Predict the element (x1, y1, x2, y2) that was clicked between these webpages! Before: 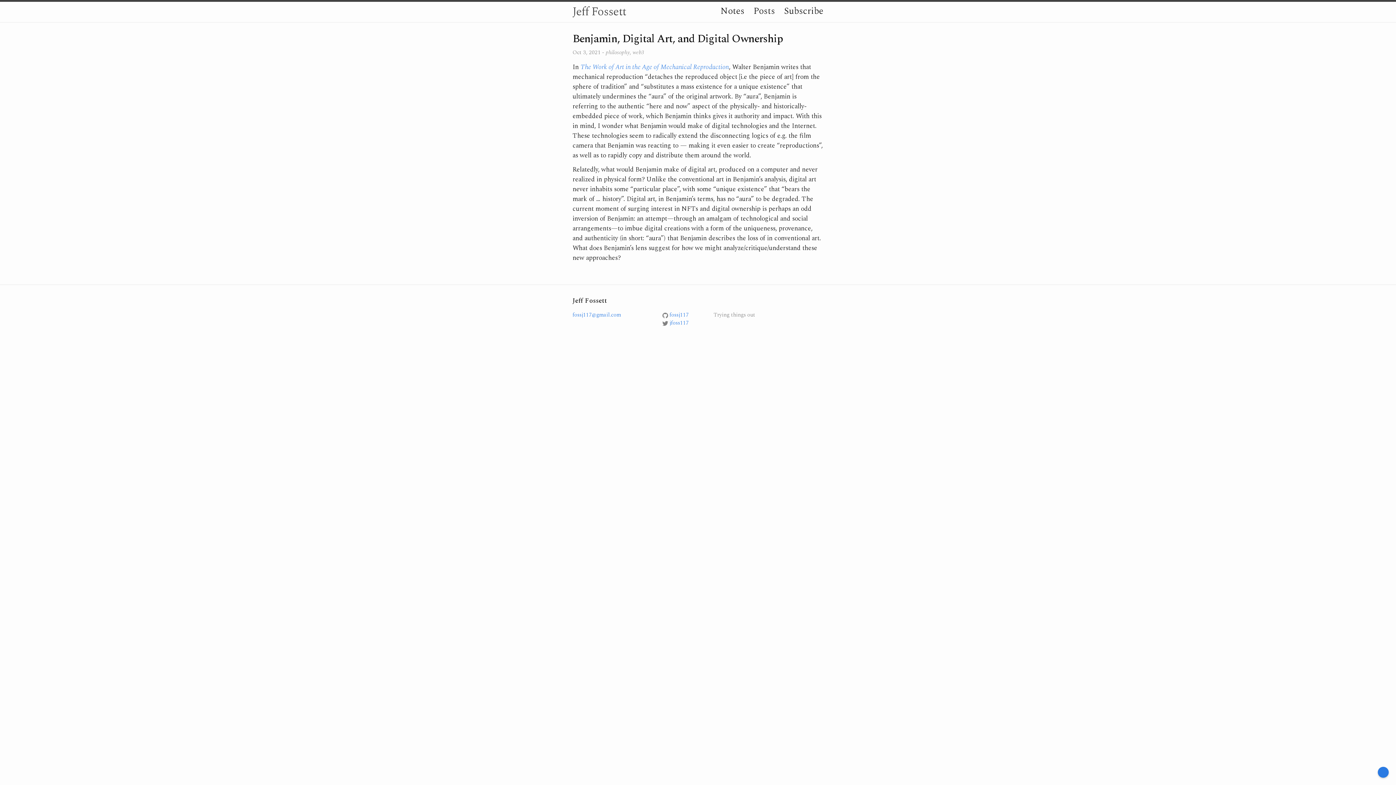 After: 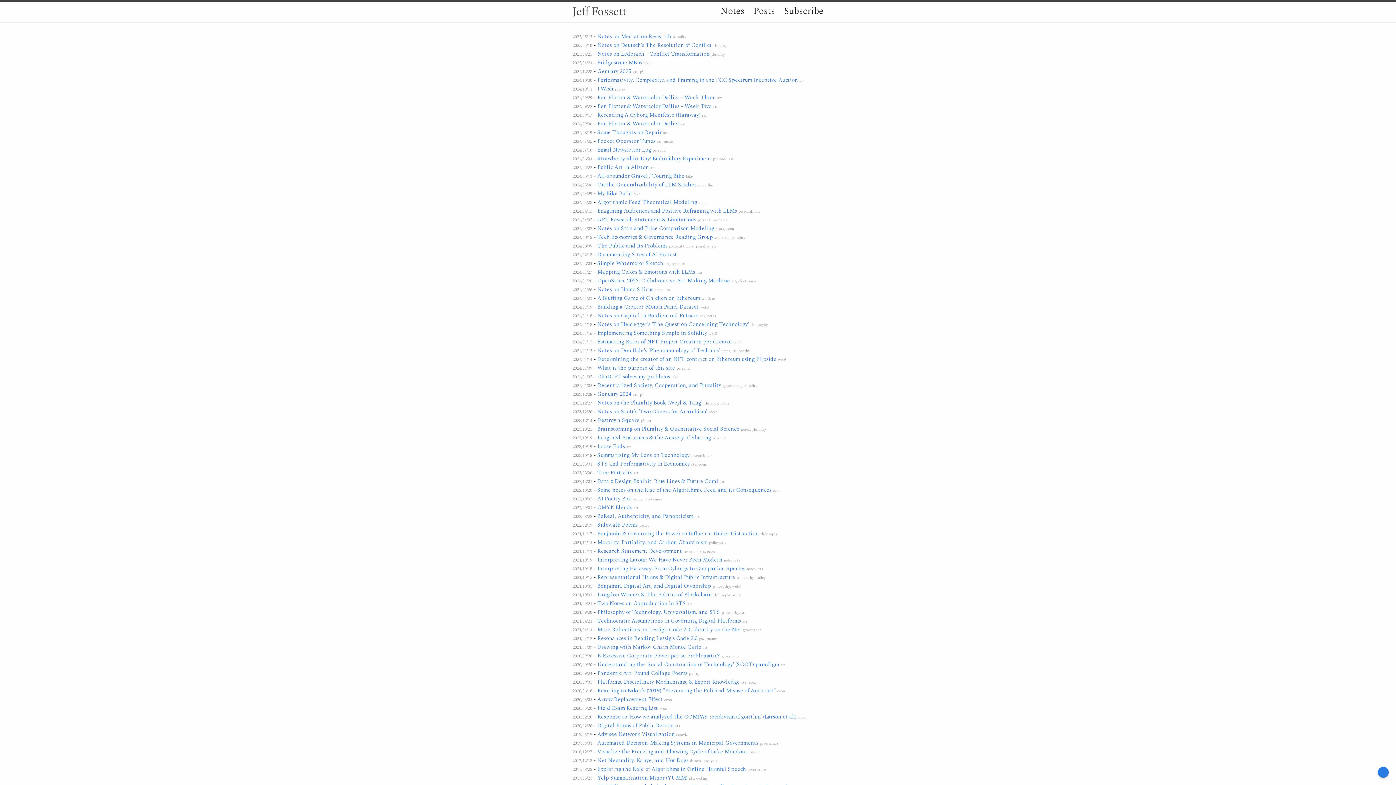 Action: label: Posts bbox: (753, 4, 775, 18)